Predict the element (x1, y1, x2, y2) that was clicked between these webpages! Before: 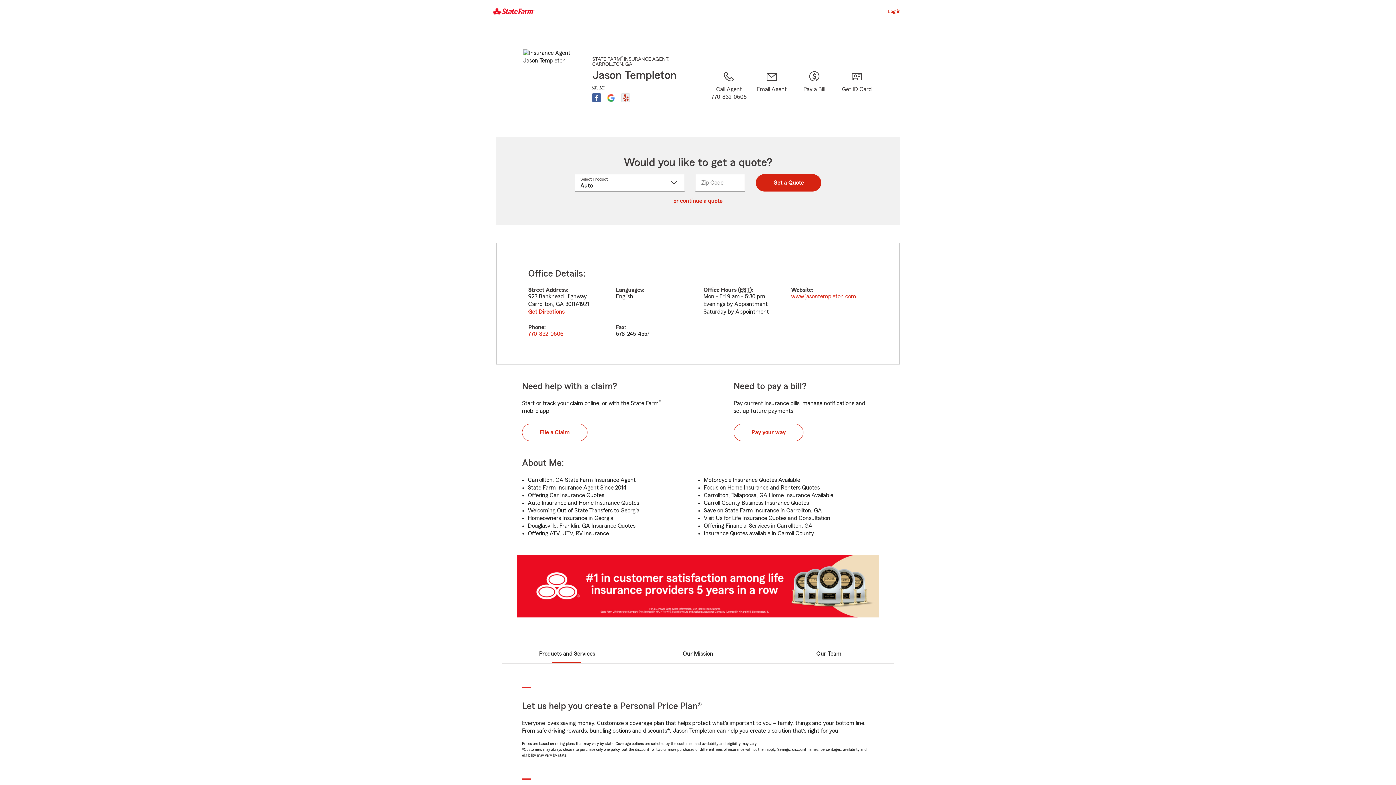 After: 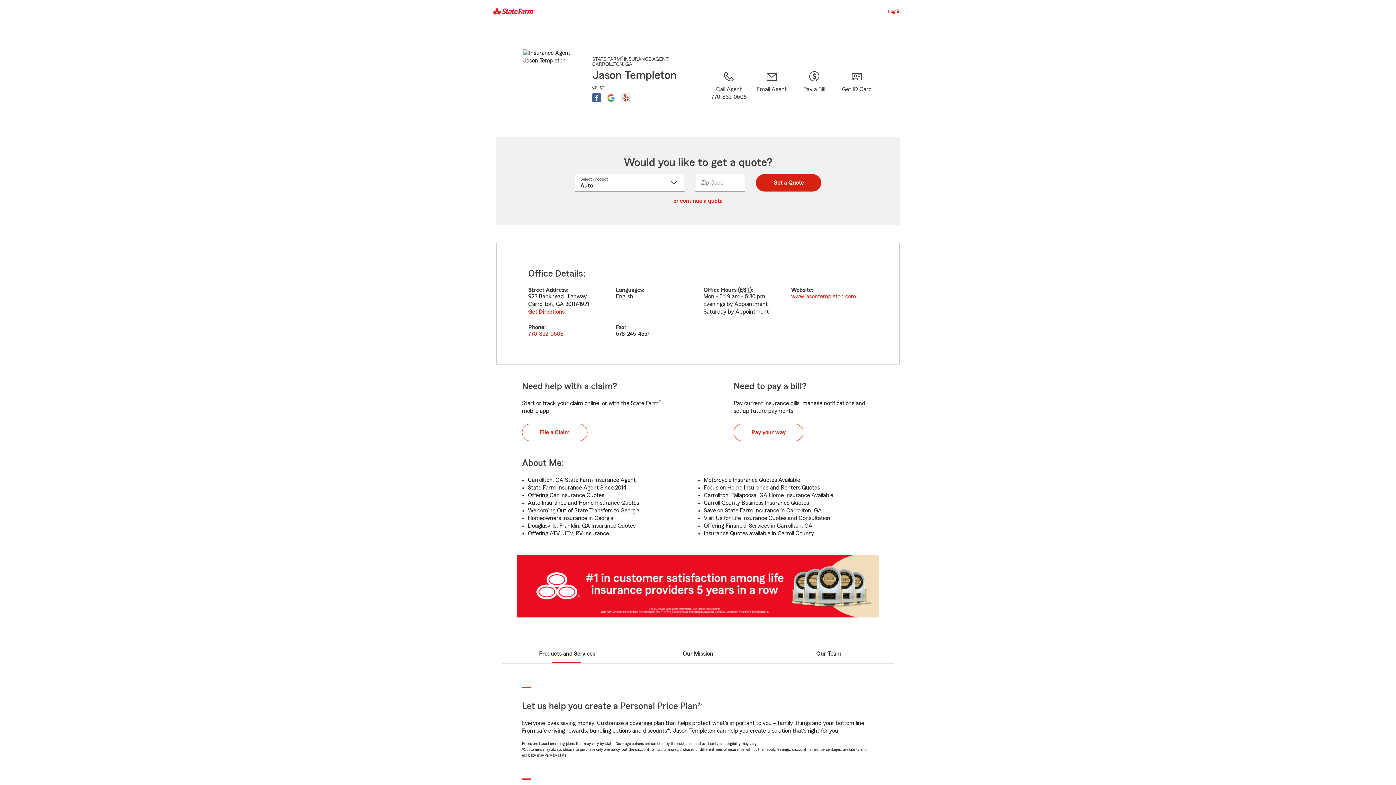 Action: label: Pay a Bill bbox: (793, 69, 835, 119)